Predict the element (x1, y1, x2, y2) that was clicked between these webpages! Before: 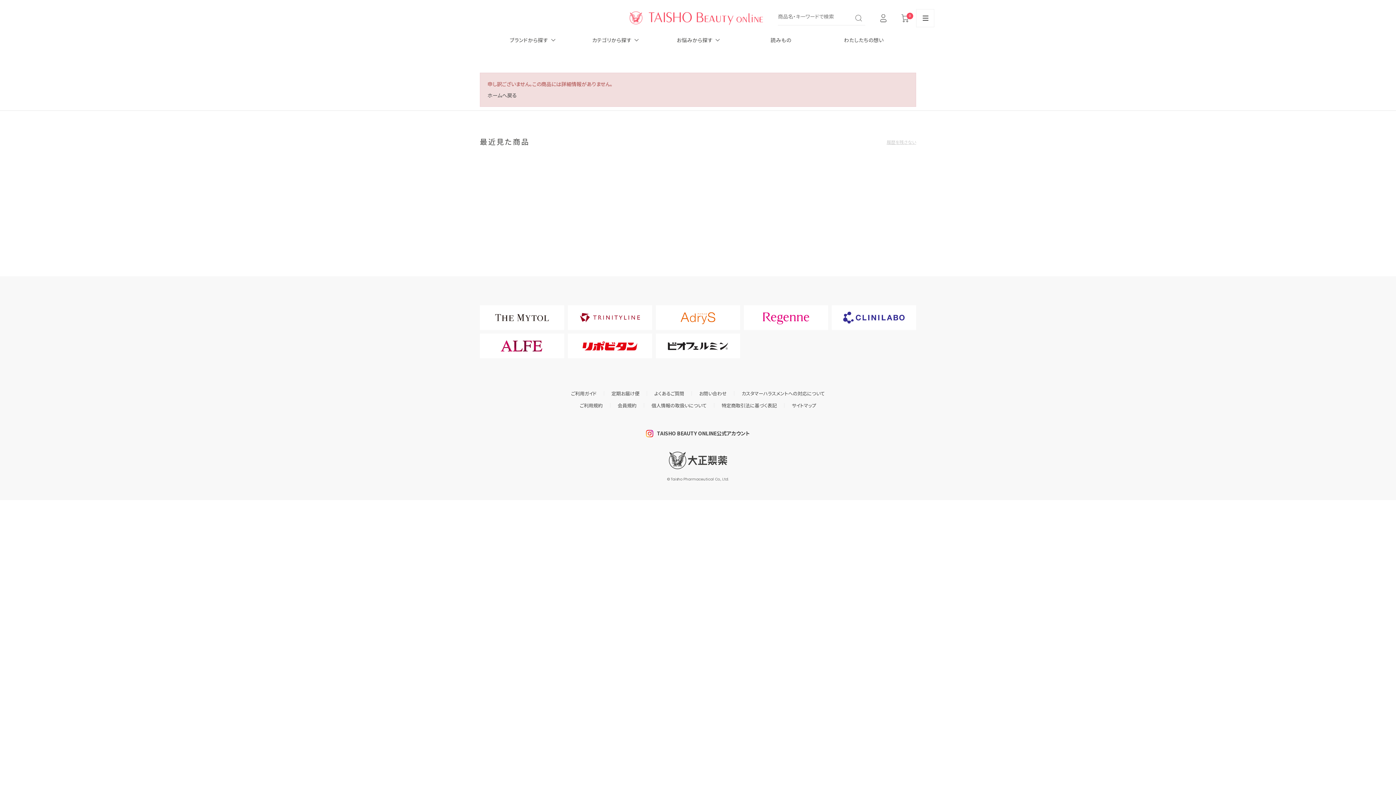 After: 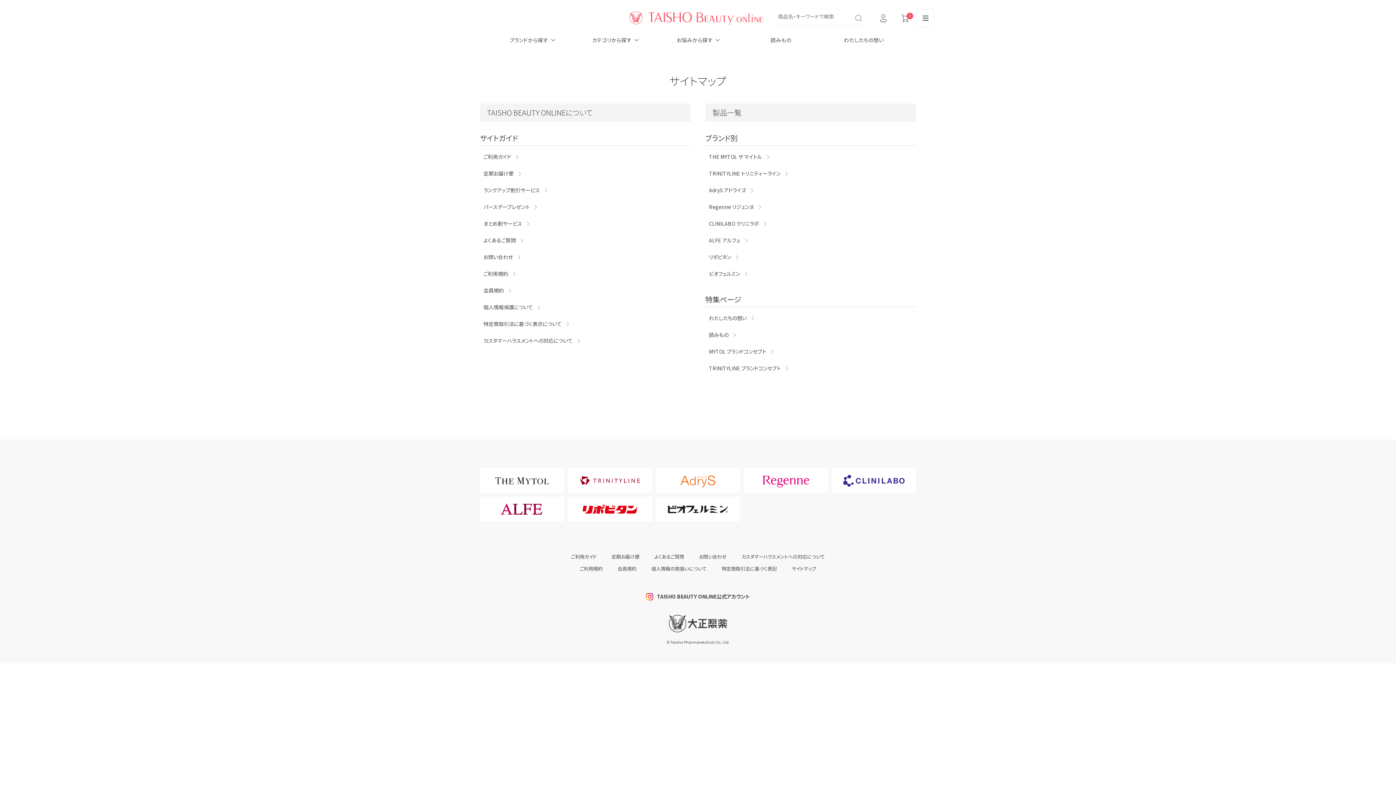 Action: bbox: (784, 403, 823, 408) label: サイトマップ